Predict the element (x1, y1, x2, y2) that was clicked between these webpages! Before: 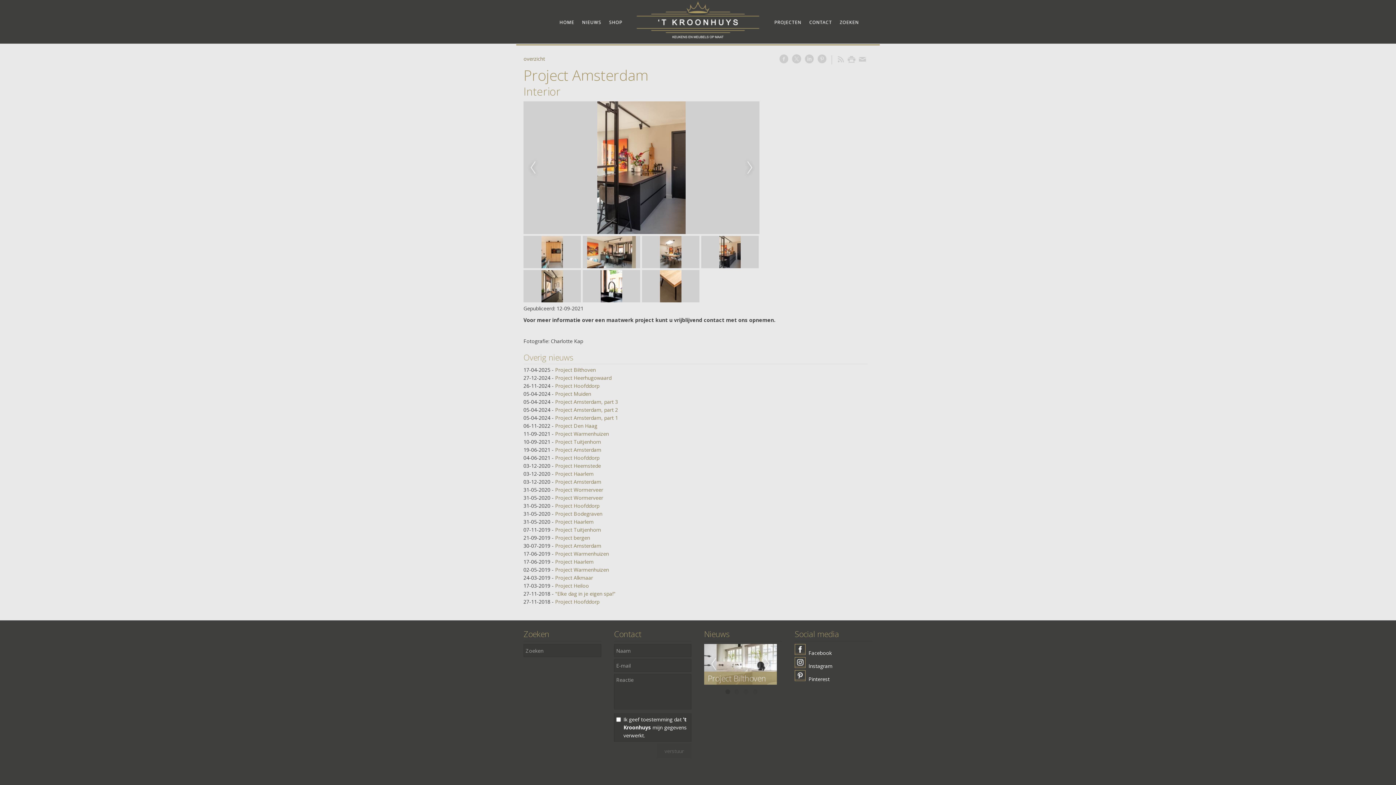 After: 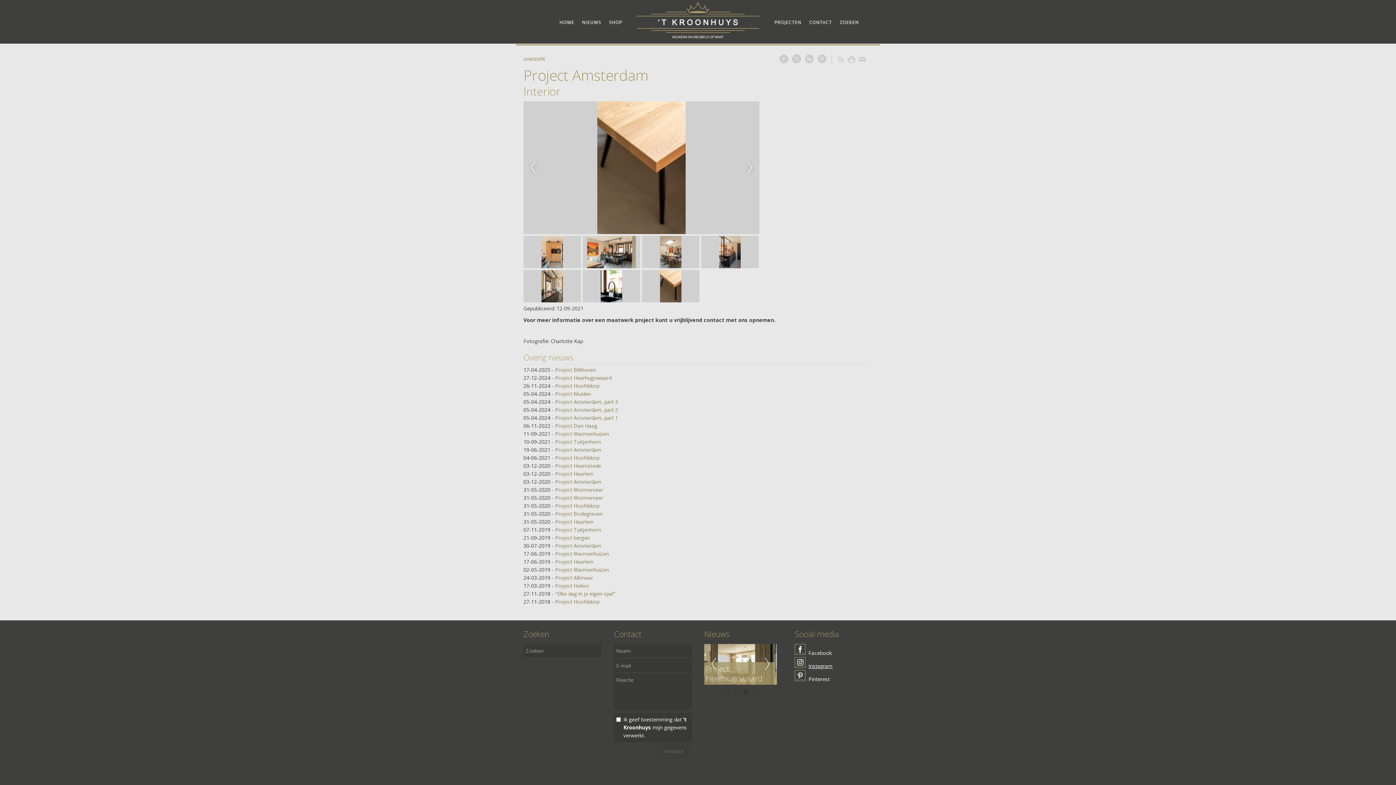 Action: bbox: (808, 663, 832, 669) label: Instagram